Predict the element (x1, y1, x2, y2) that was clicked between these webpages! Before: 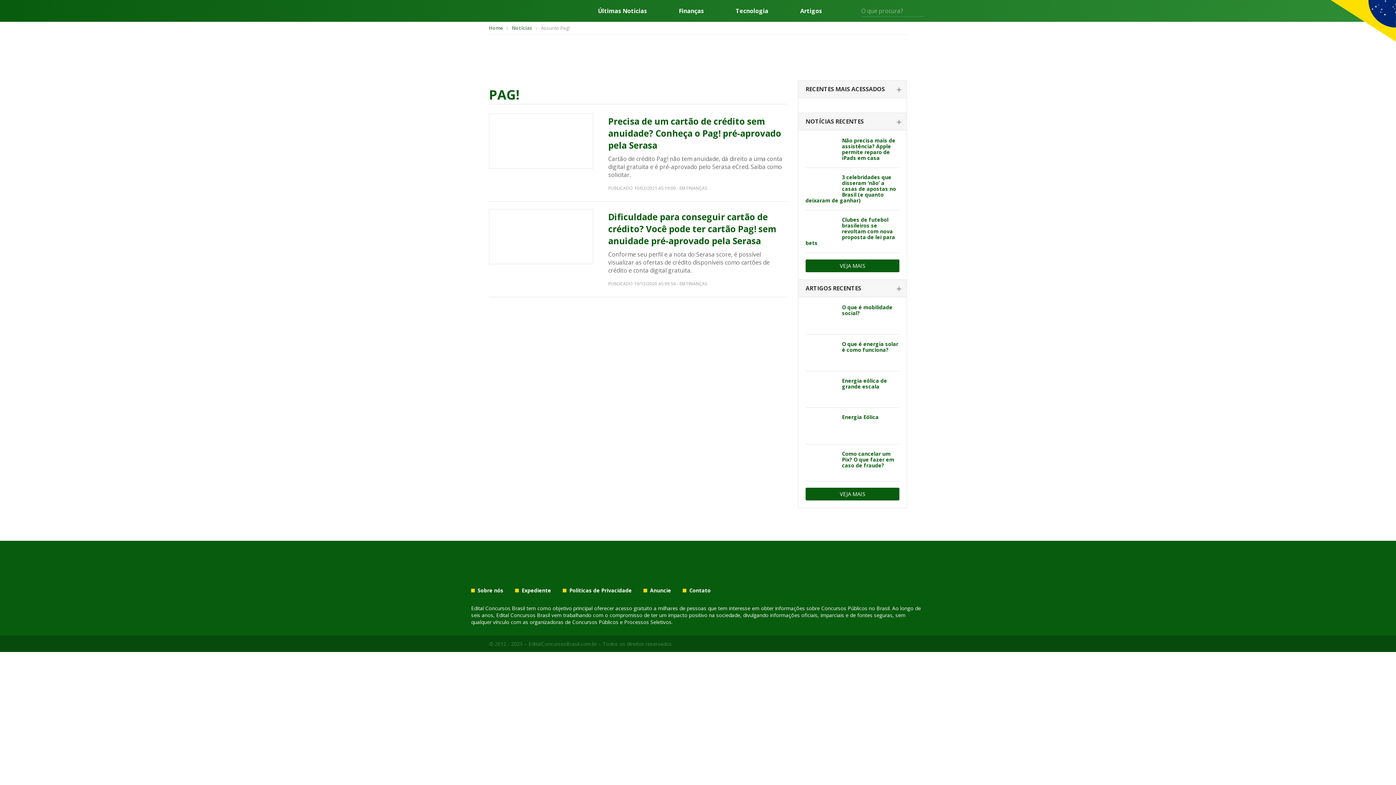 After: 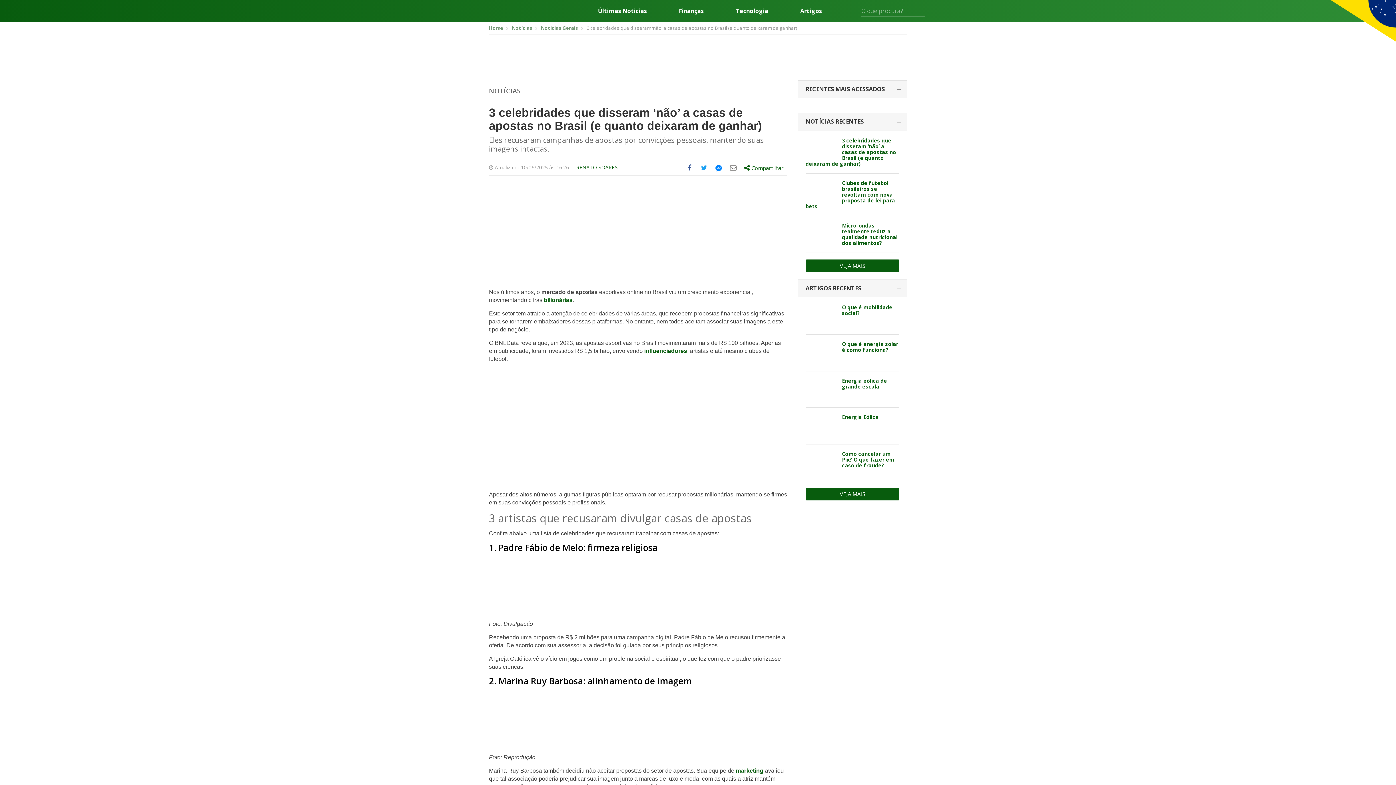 Action: label: 3 celebridades que disseram ‘não’ a casas de apostas no Brasil (e quanto deixaram de ganhar) bbox: (805, 173, 896, 204)